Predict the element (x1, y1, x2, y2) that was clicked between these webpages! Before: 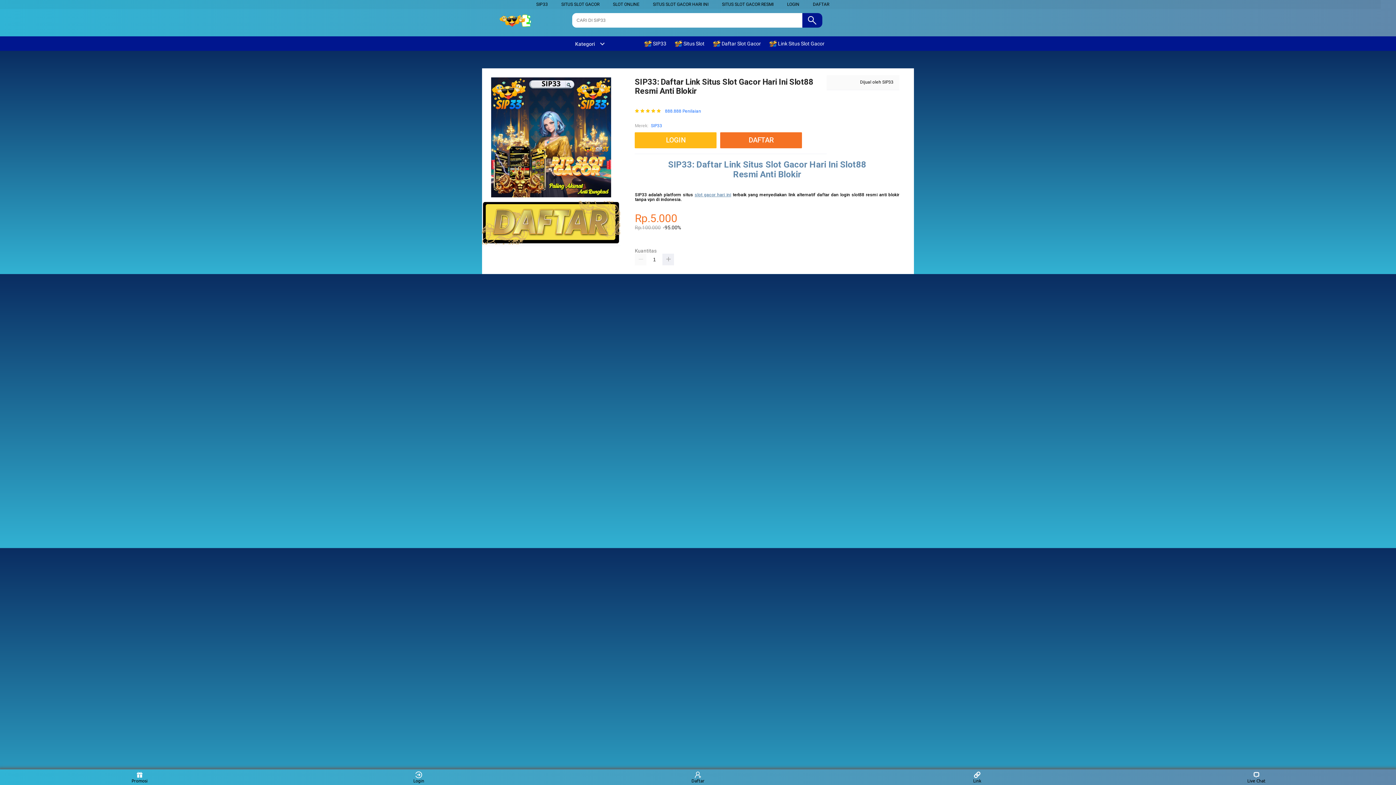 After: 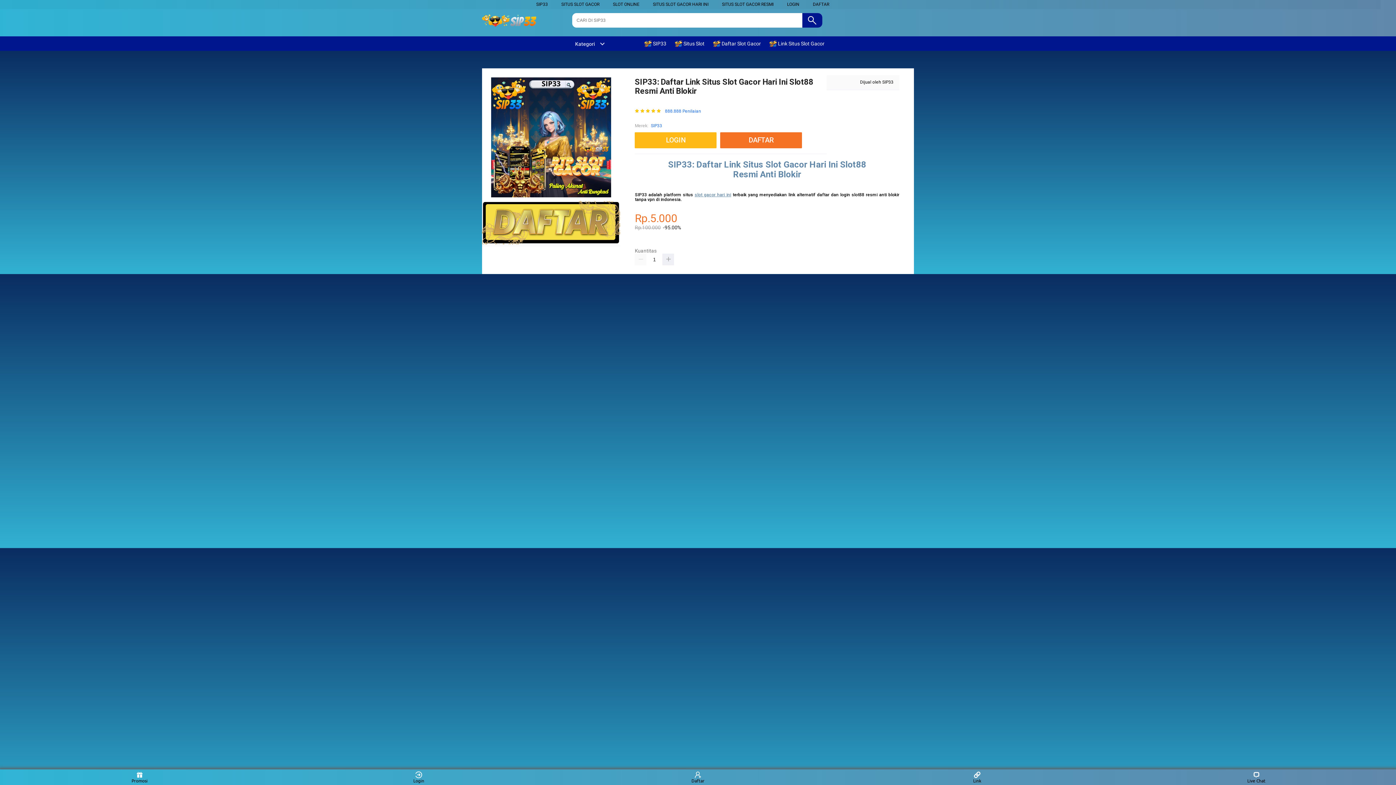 Action: bbox: (882, 79, 893, 84) label: SIP33